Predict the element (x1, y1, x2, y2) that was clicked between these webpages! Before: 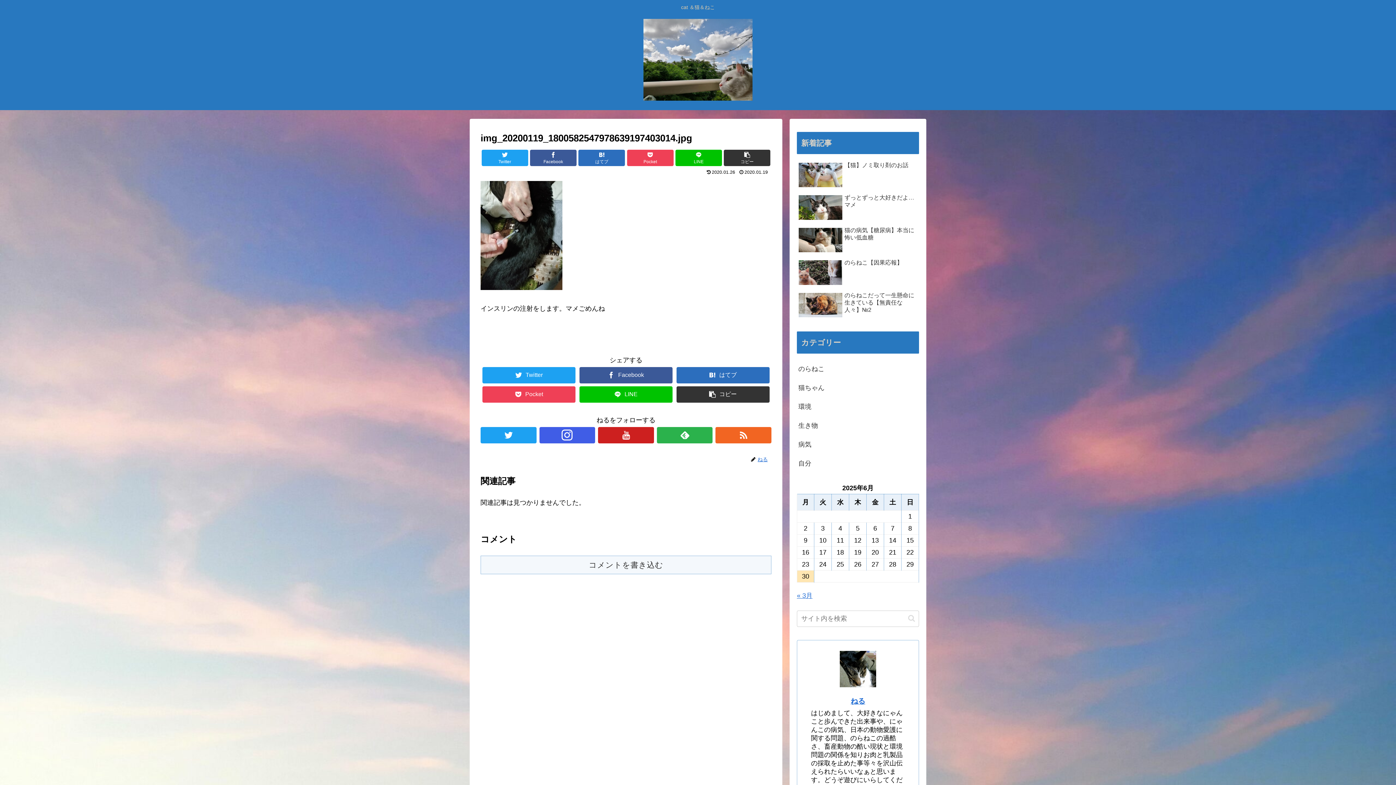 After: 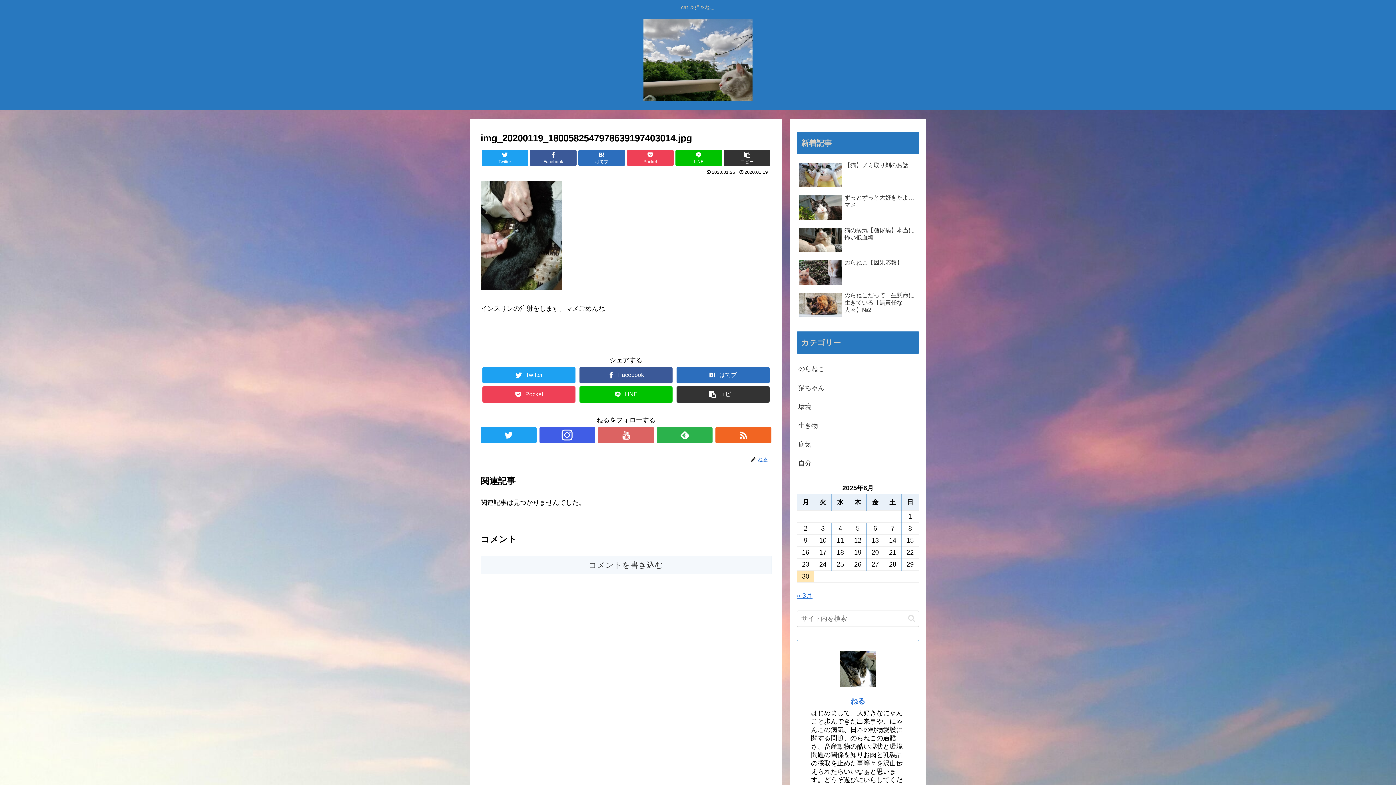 Action: bbox: (598, 427, 654, 443)